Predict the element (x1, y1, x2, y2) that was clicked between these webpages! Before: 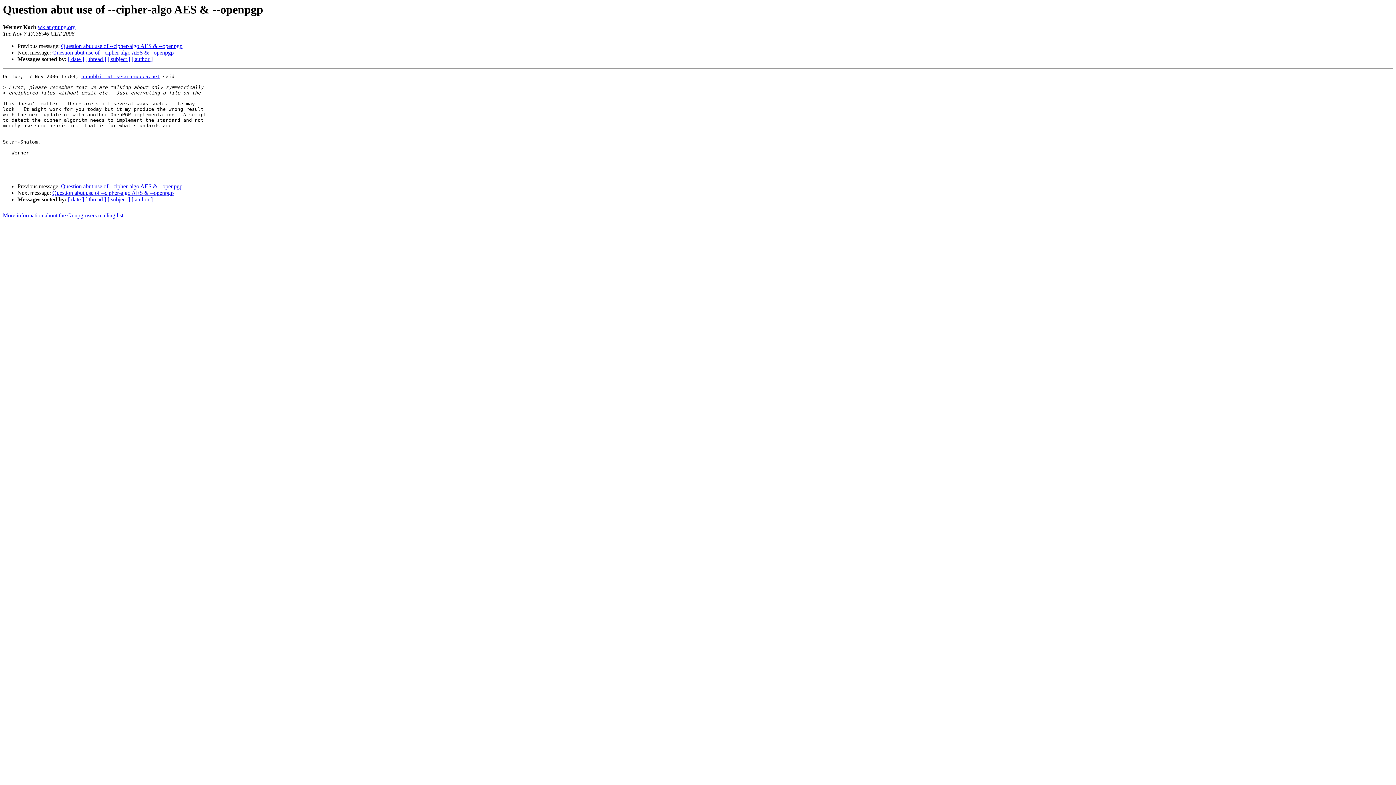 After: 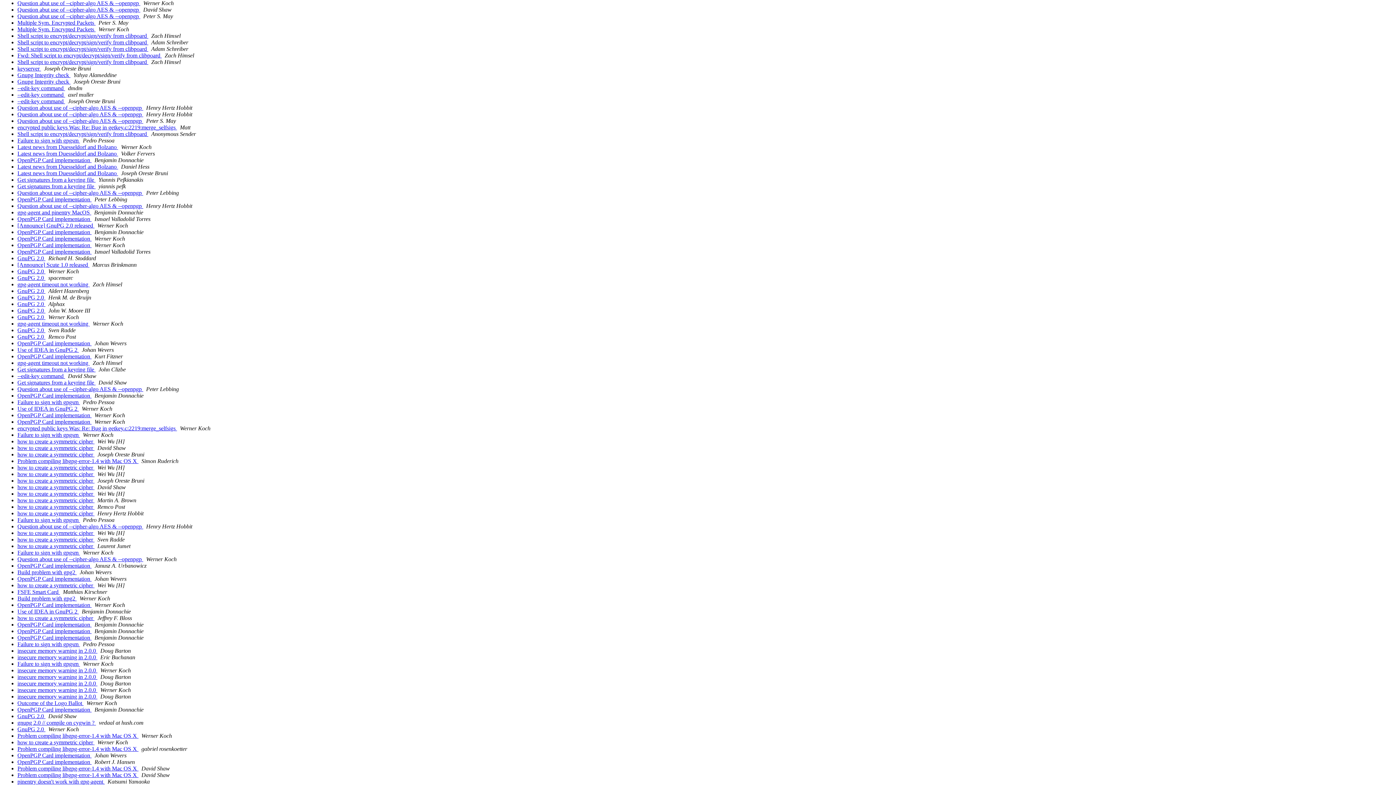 Action: bbox: (68, 56, 84, 62) label: [ date ]